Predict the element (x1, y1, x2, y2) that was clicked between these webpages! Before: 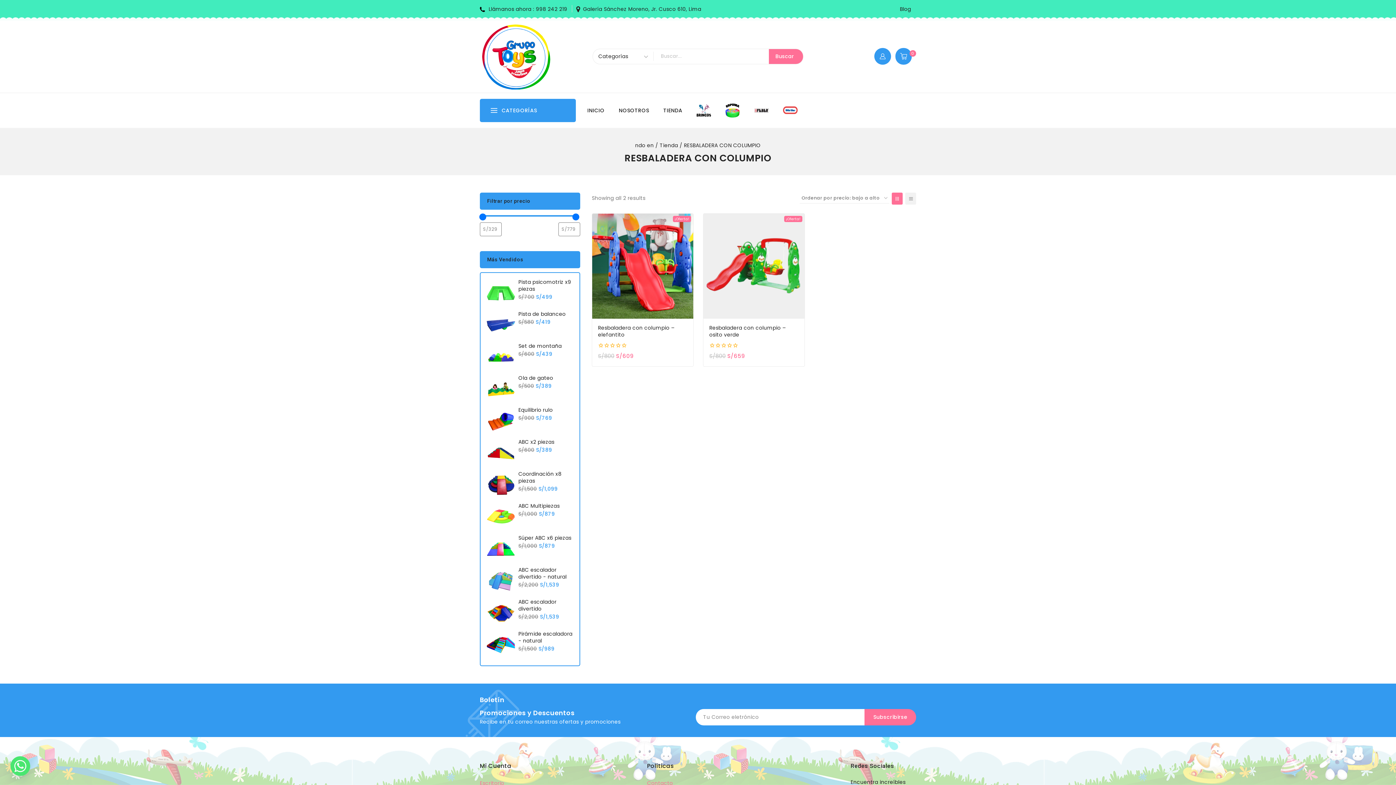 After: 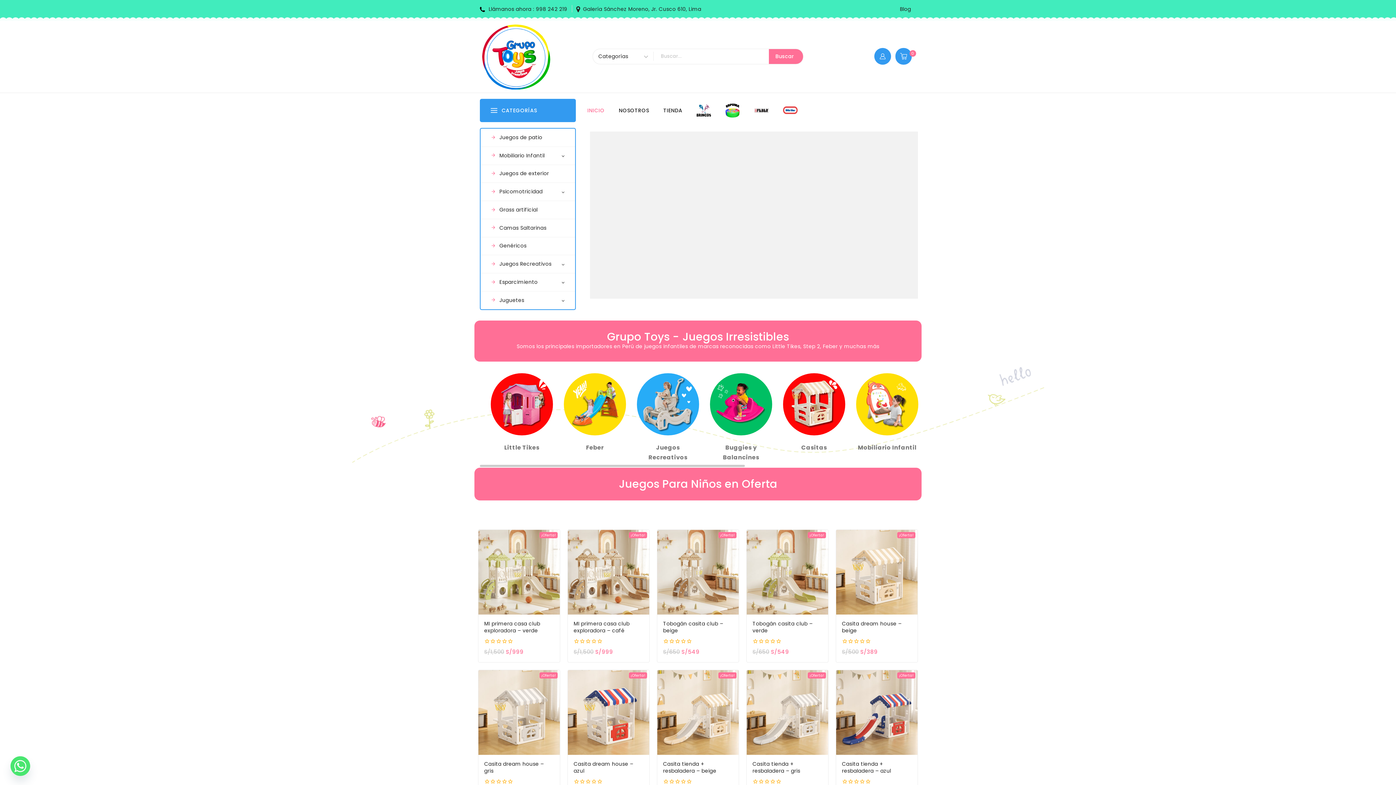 Action: bbox: (580, 96, 611, 124) label: INICIO